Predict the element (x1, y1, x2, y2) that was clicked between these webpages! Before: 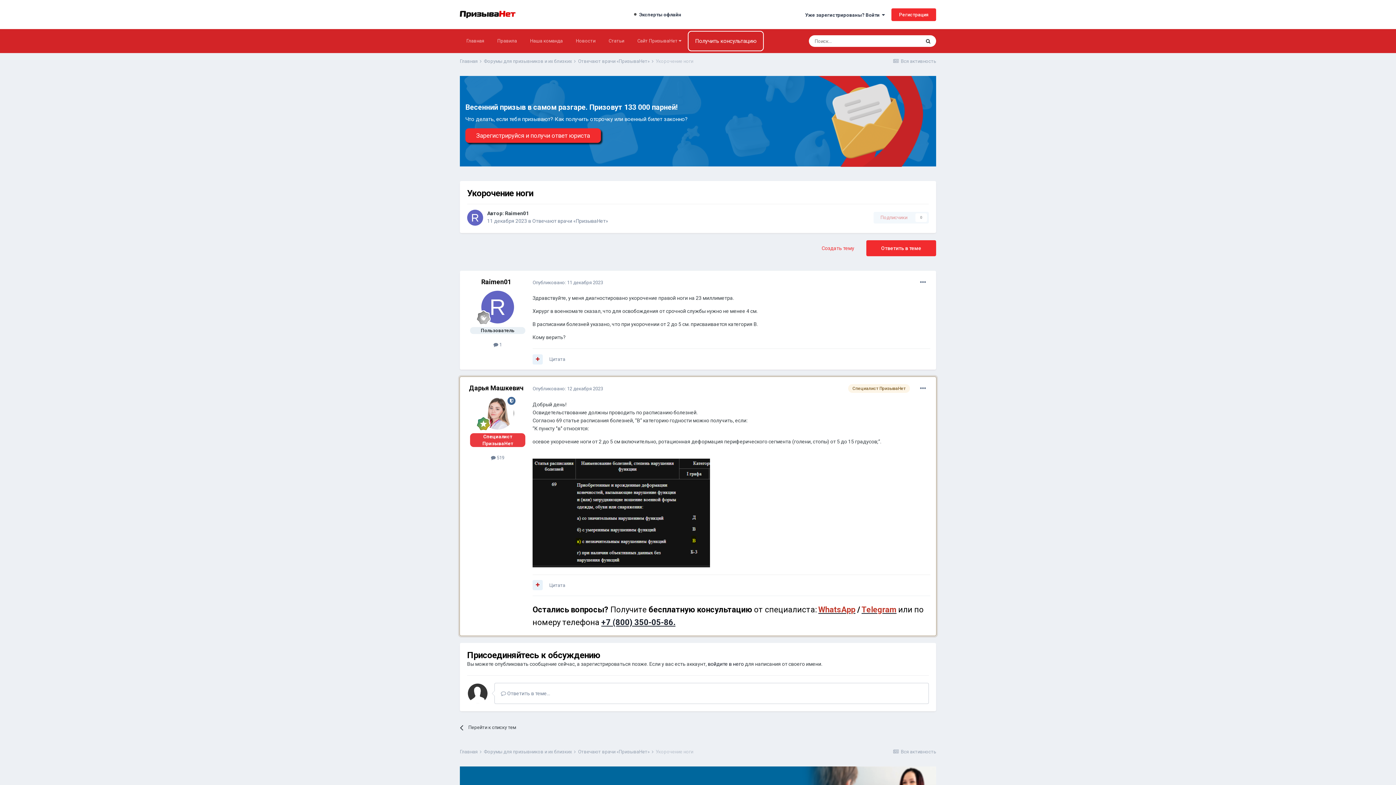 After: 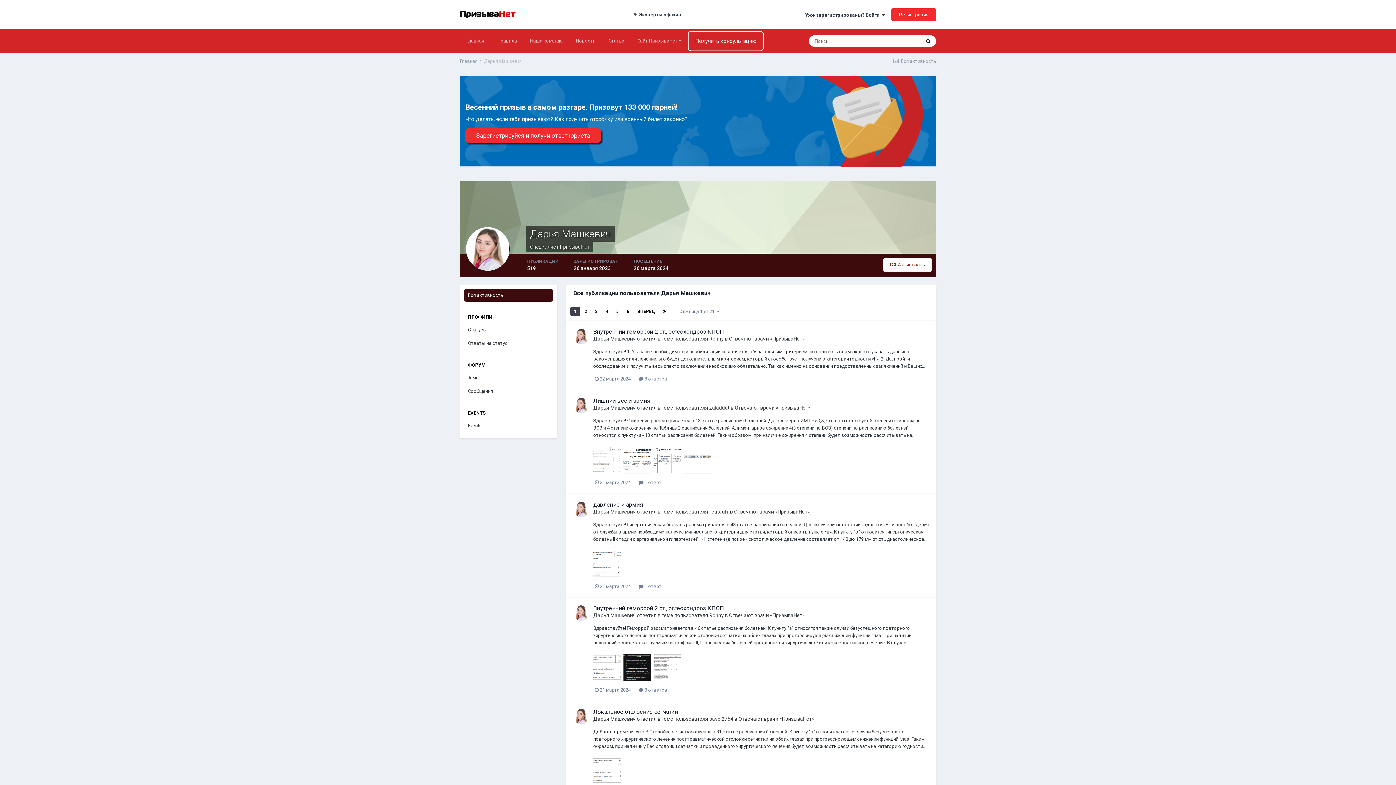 Action: label:  519 bbox: (491, 455, 504, 460)